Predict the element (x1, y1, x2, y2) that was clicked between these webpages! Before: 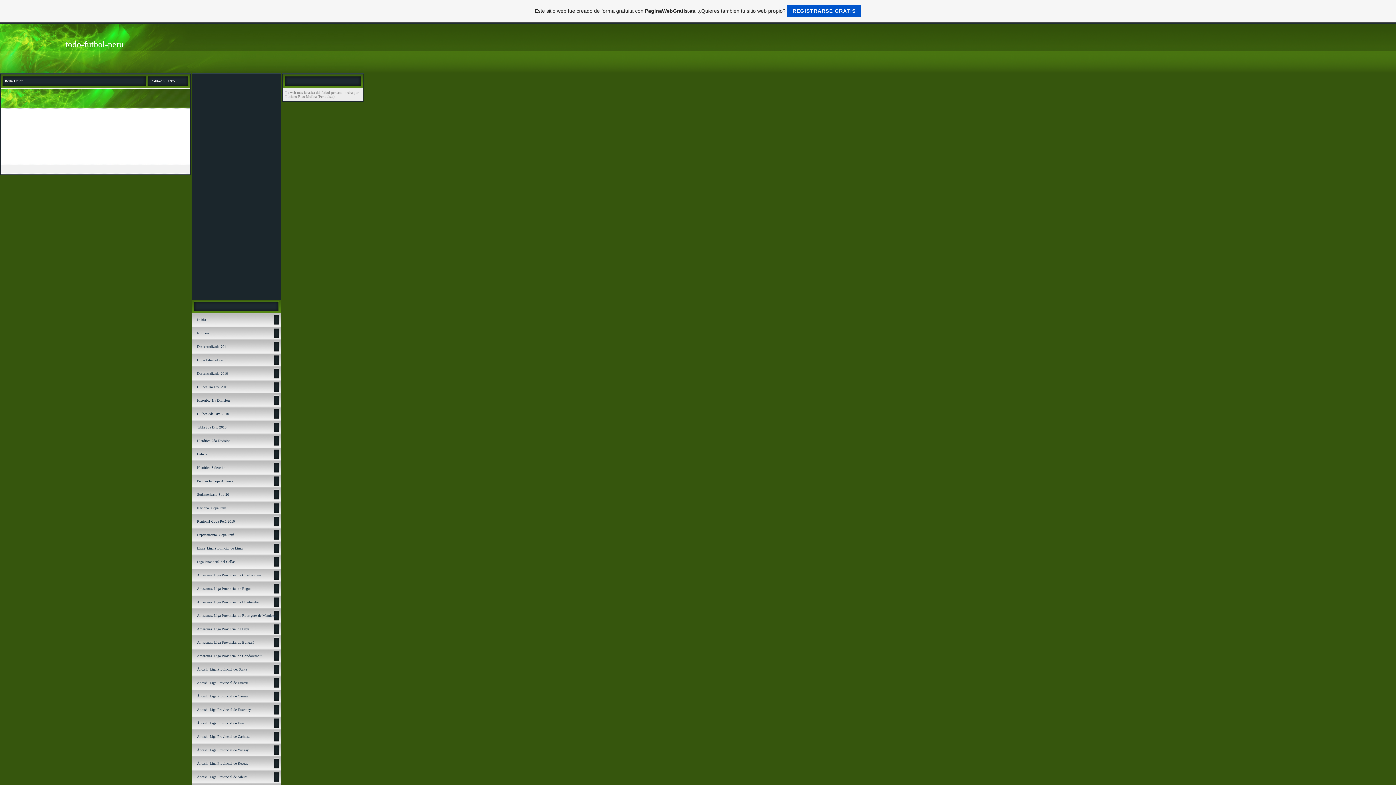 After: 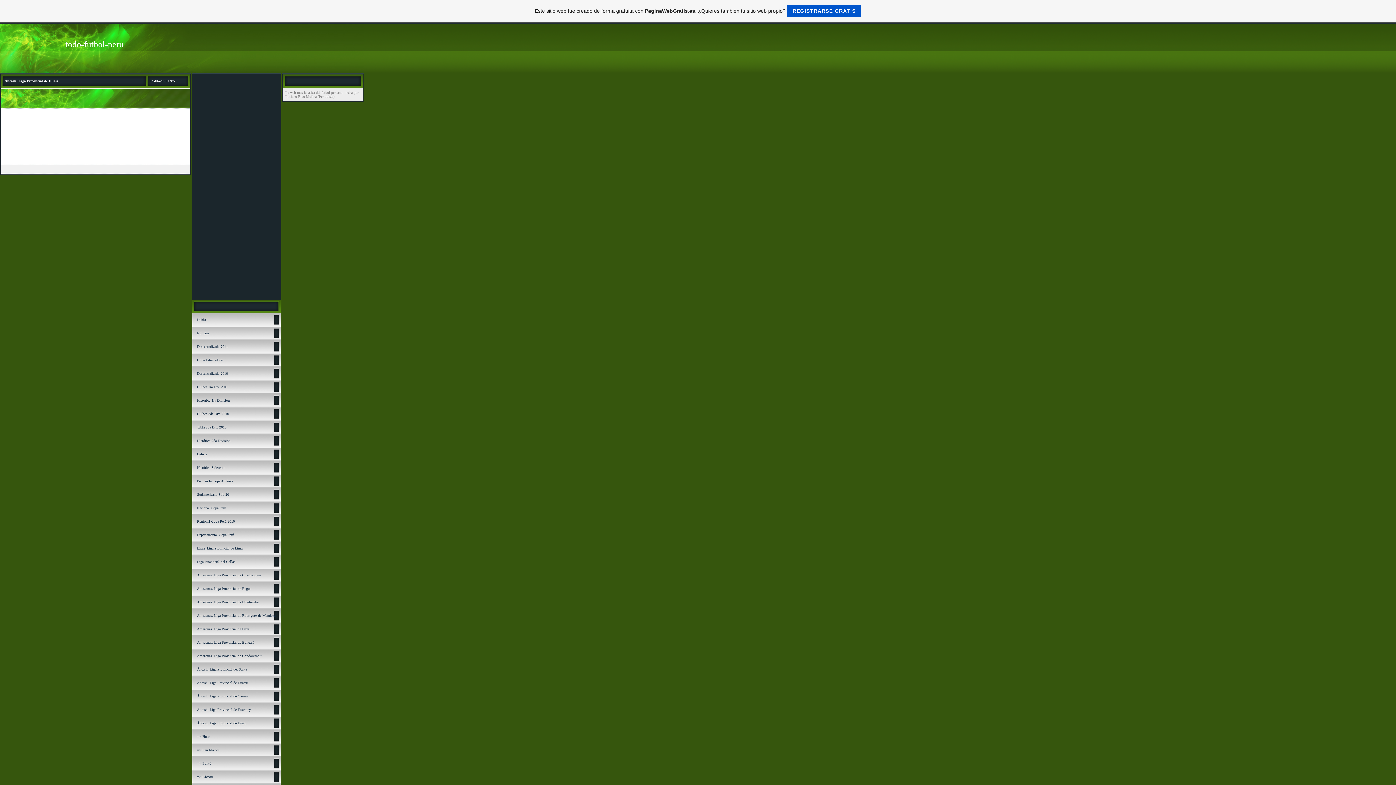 Action: label: Áncash. Liga Provincial de Huari bbox: (197, 721, 245, 725)